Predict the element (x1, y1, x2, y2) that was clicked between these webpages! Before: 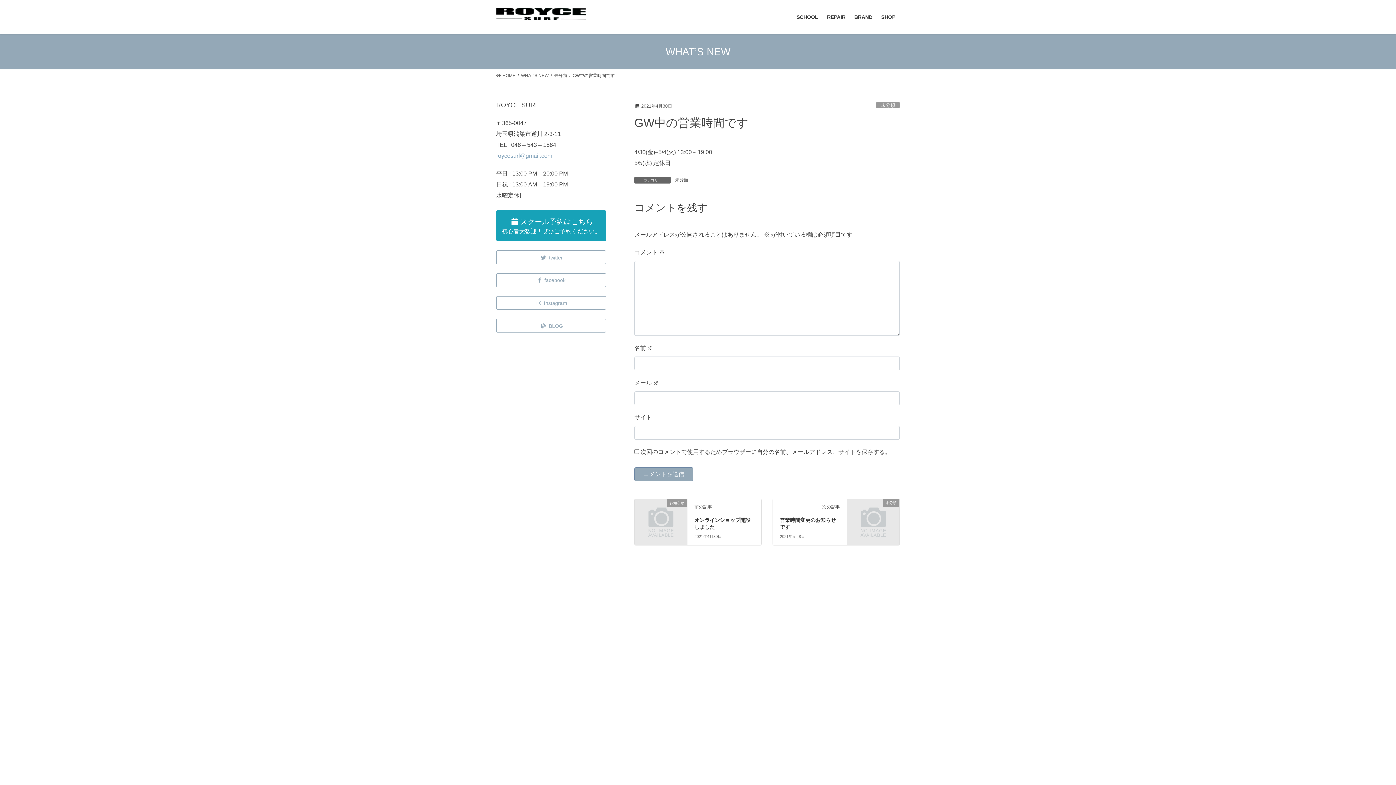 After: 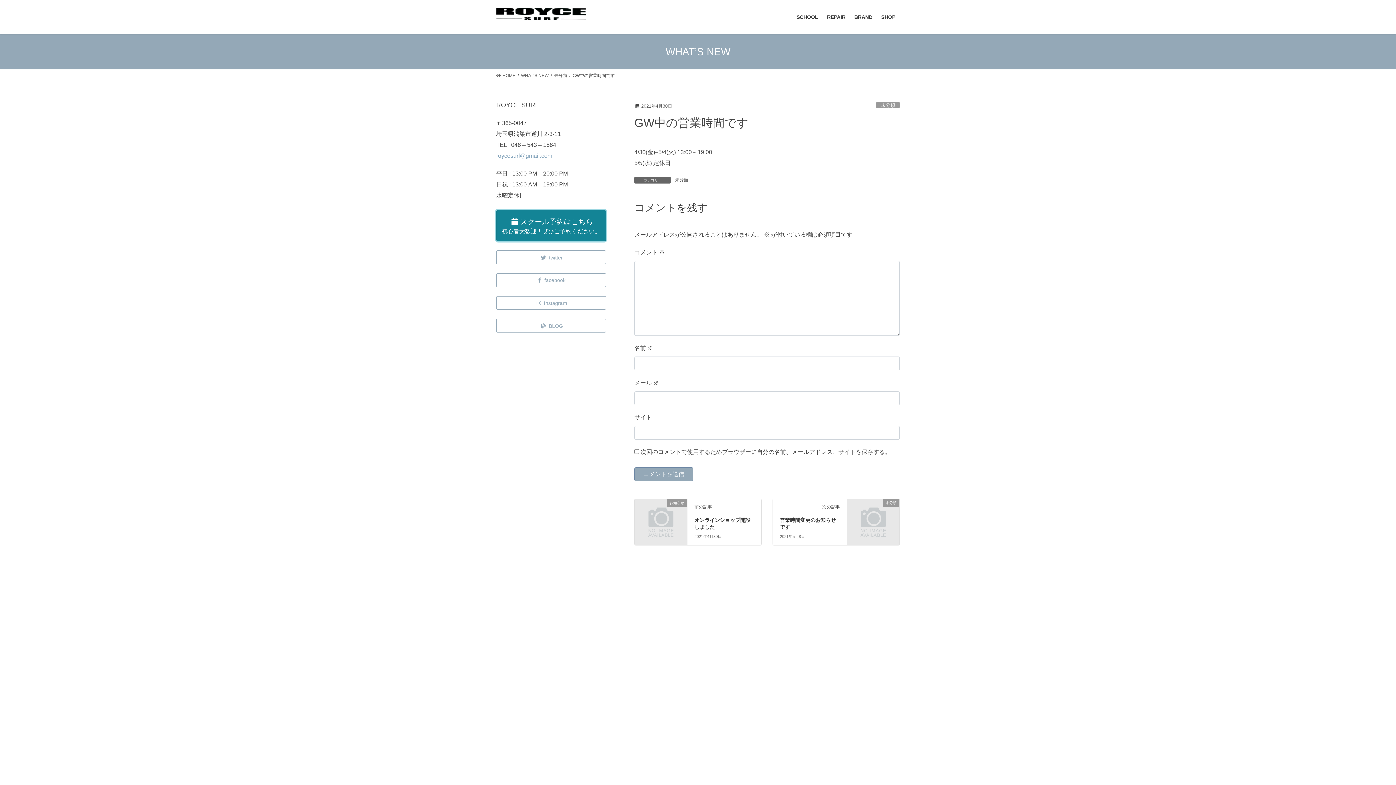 Action: label: スクール予約はこちら
初心者大歓迎！ぜひご予約ください。 bbox: (496, 210, 606, 241)